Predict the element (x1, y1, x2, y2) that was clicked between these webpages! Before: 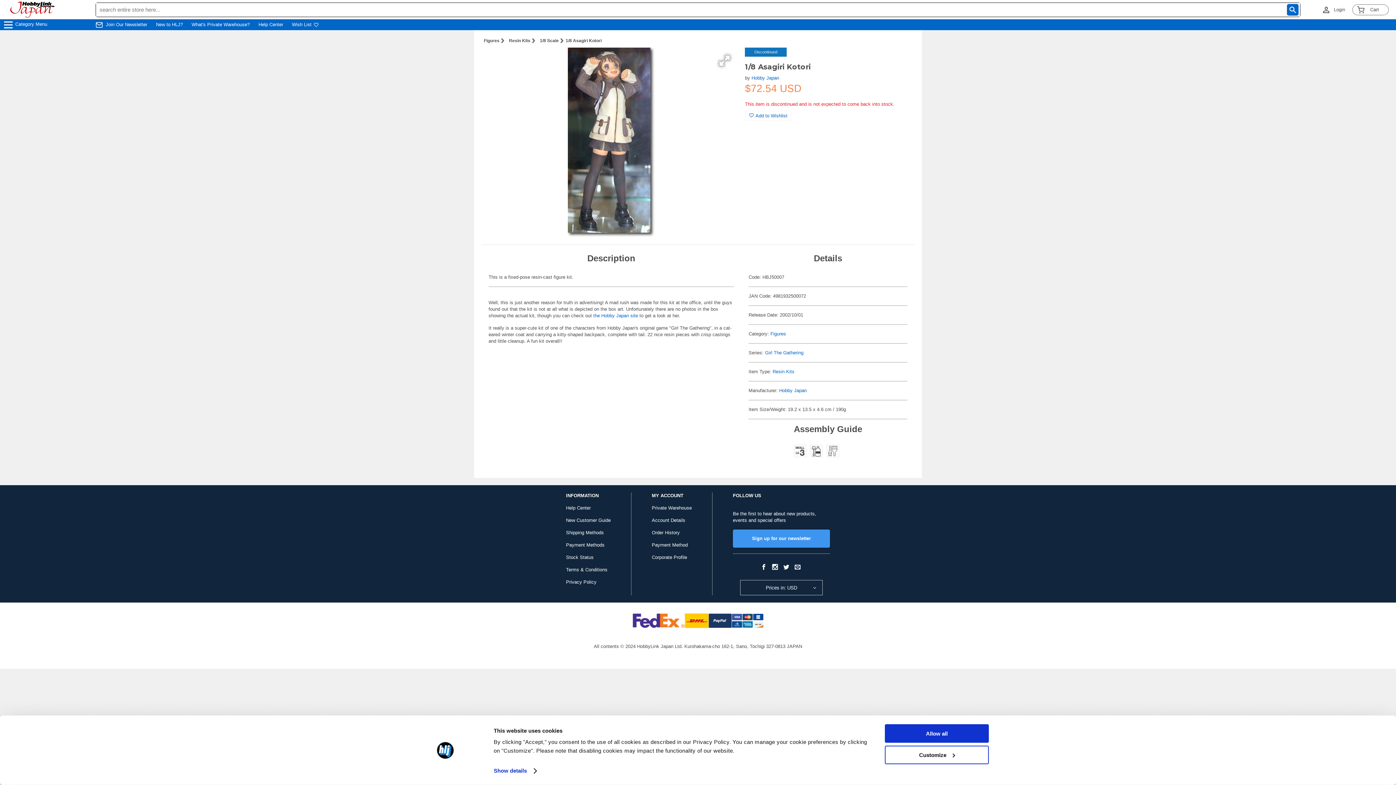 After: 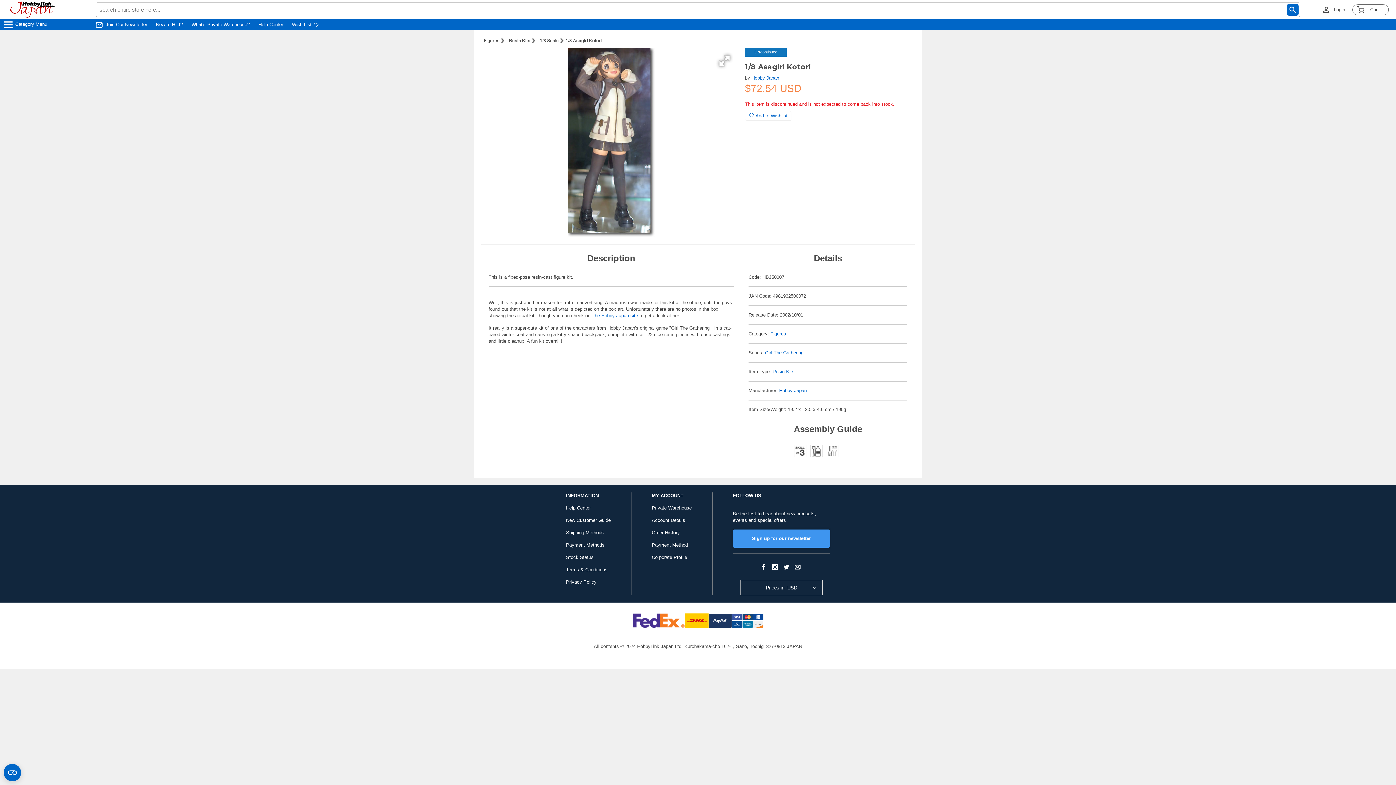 Action: label: Allow all bbox: (885, 724, 989, 743)